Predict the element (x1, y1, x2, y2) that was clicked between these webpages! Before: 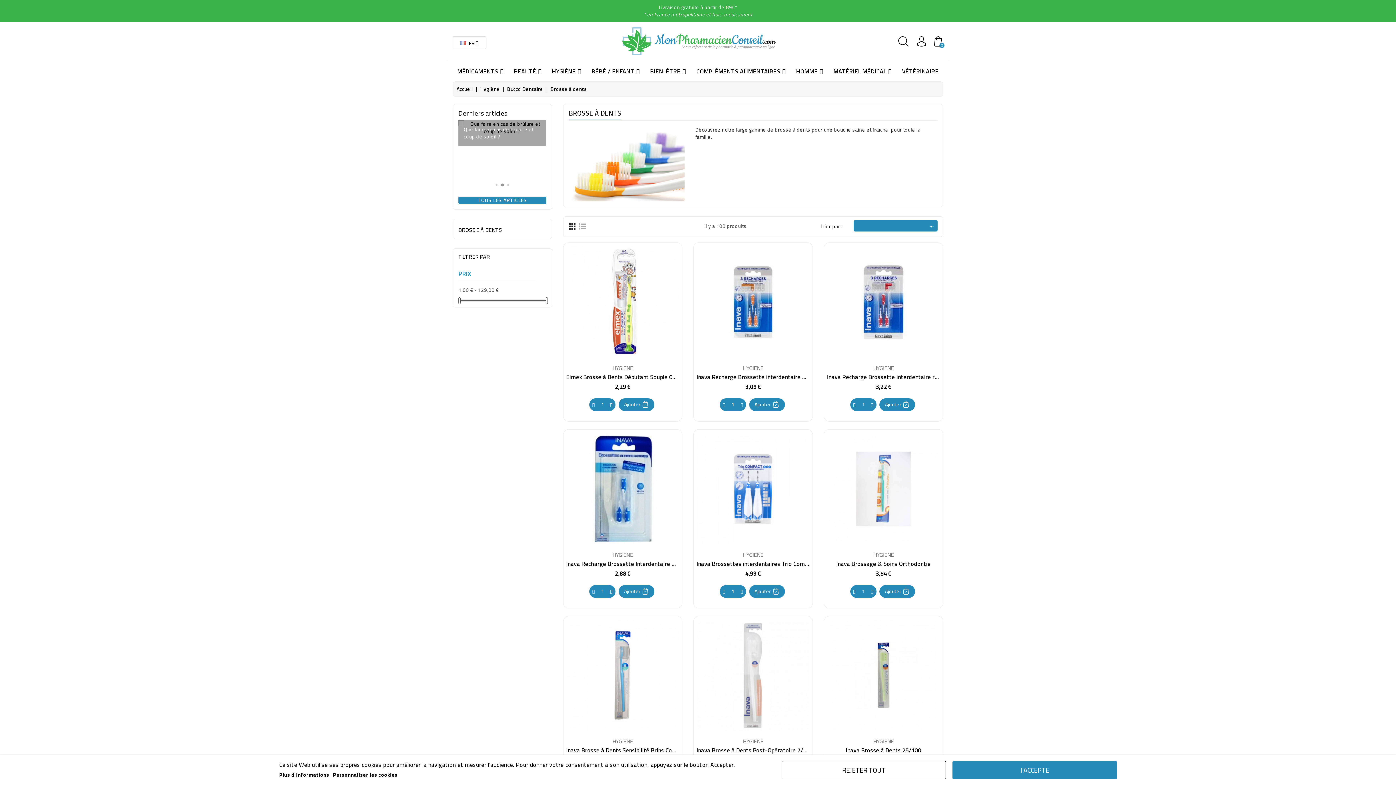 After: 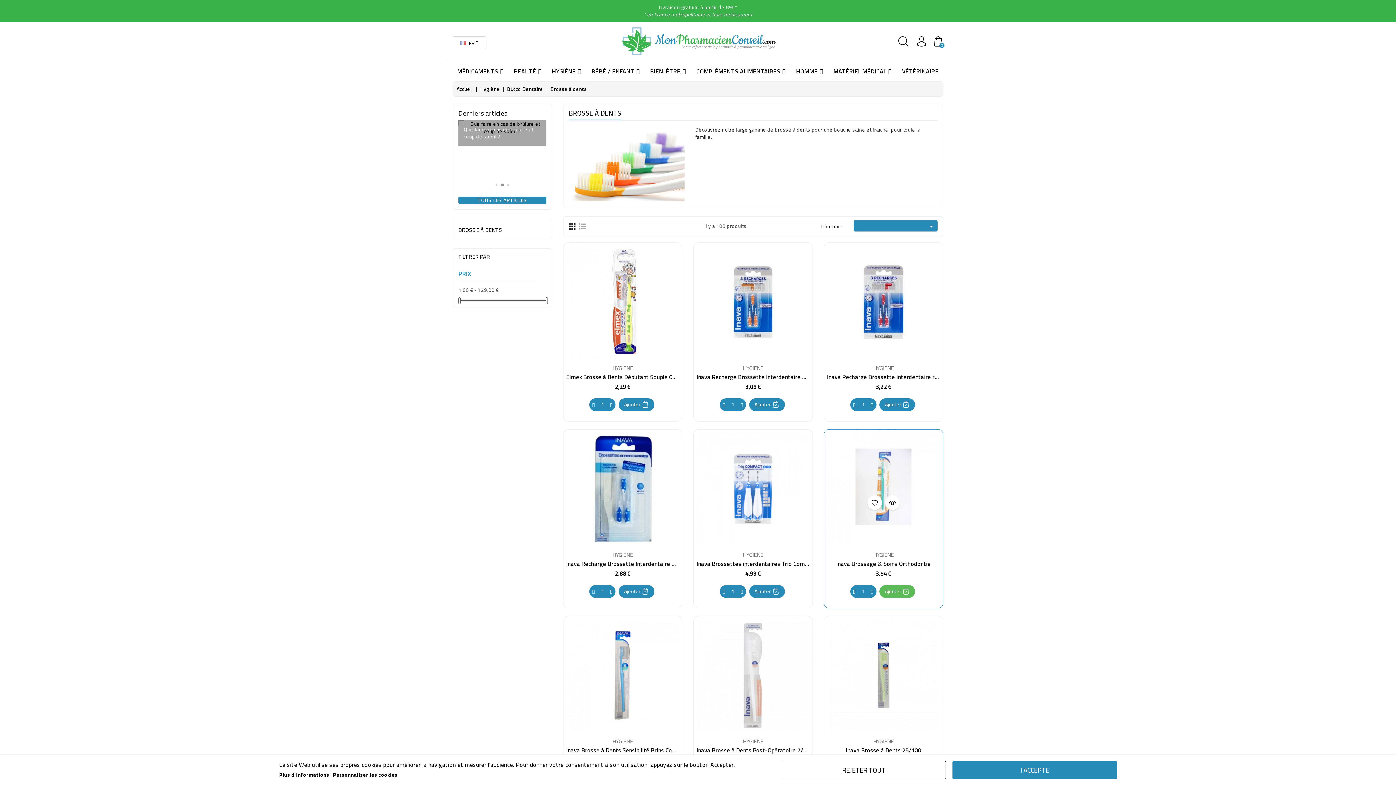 Action: label: Ajouter  bbox: (879, 585, 915, 598)